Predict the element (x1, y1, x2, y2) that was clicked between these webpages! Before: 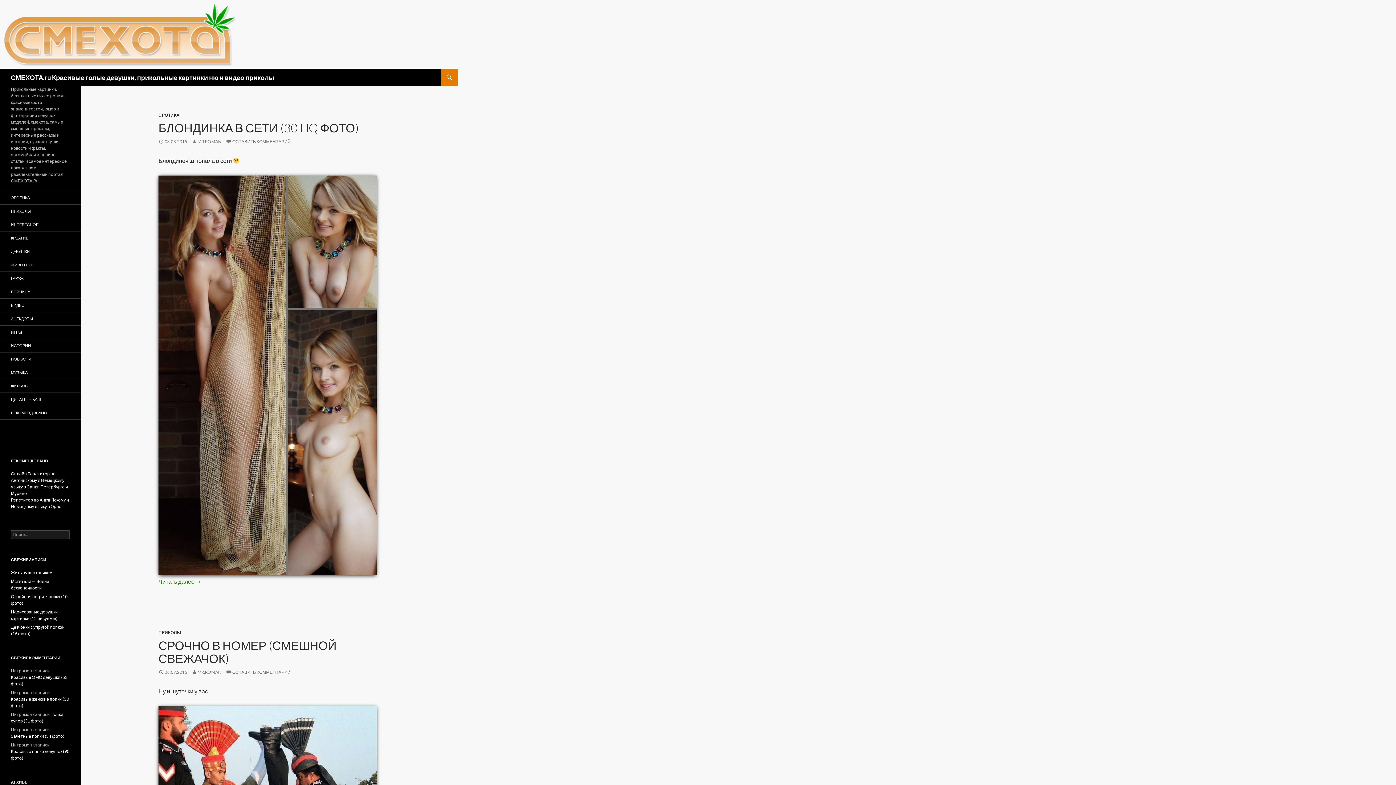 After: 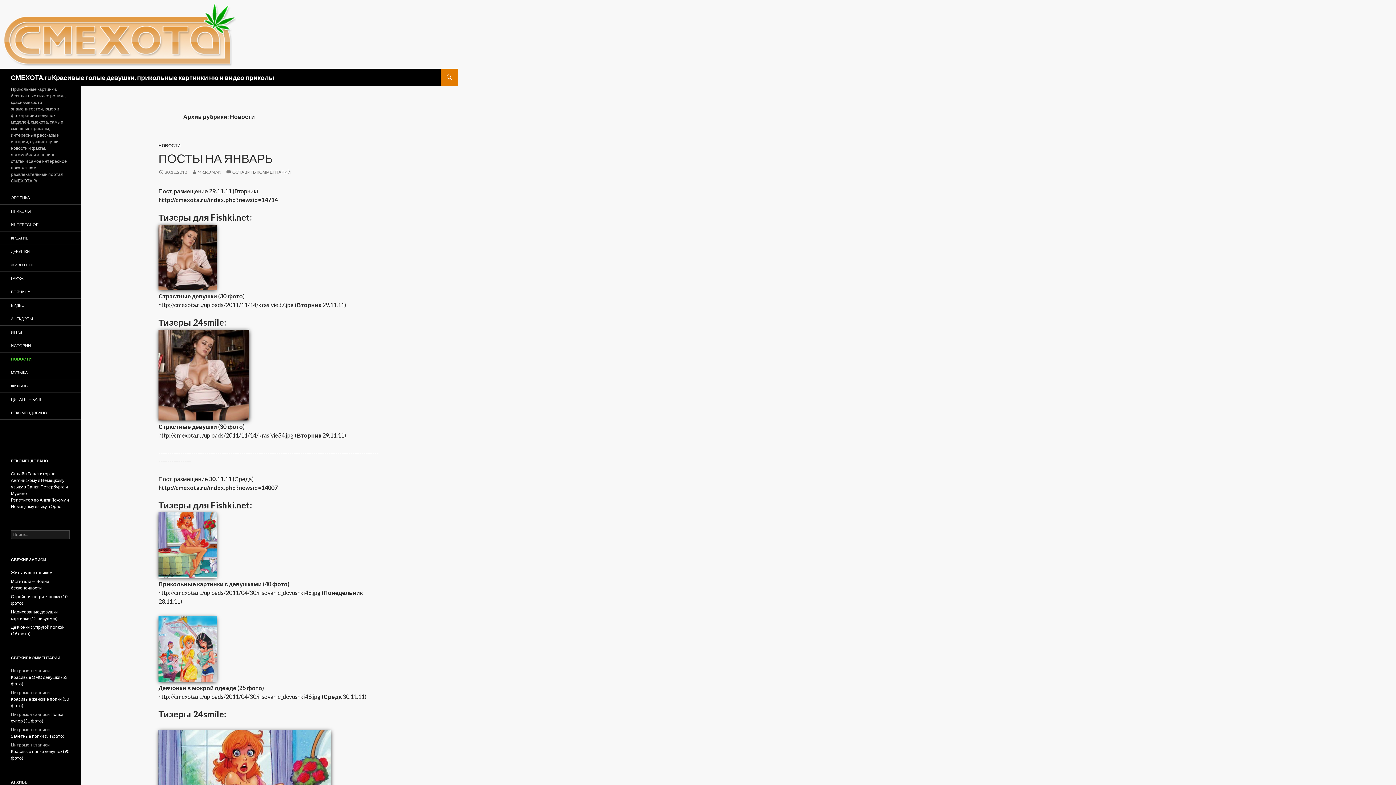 Action: bbox: (0, 352, 80, 365) label: НОВОСТИ